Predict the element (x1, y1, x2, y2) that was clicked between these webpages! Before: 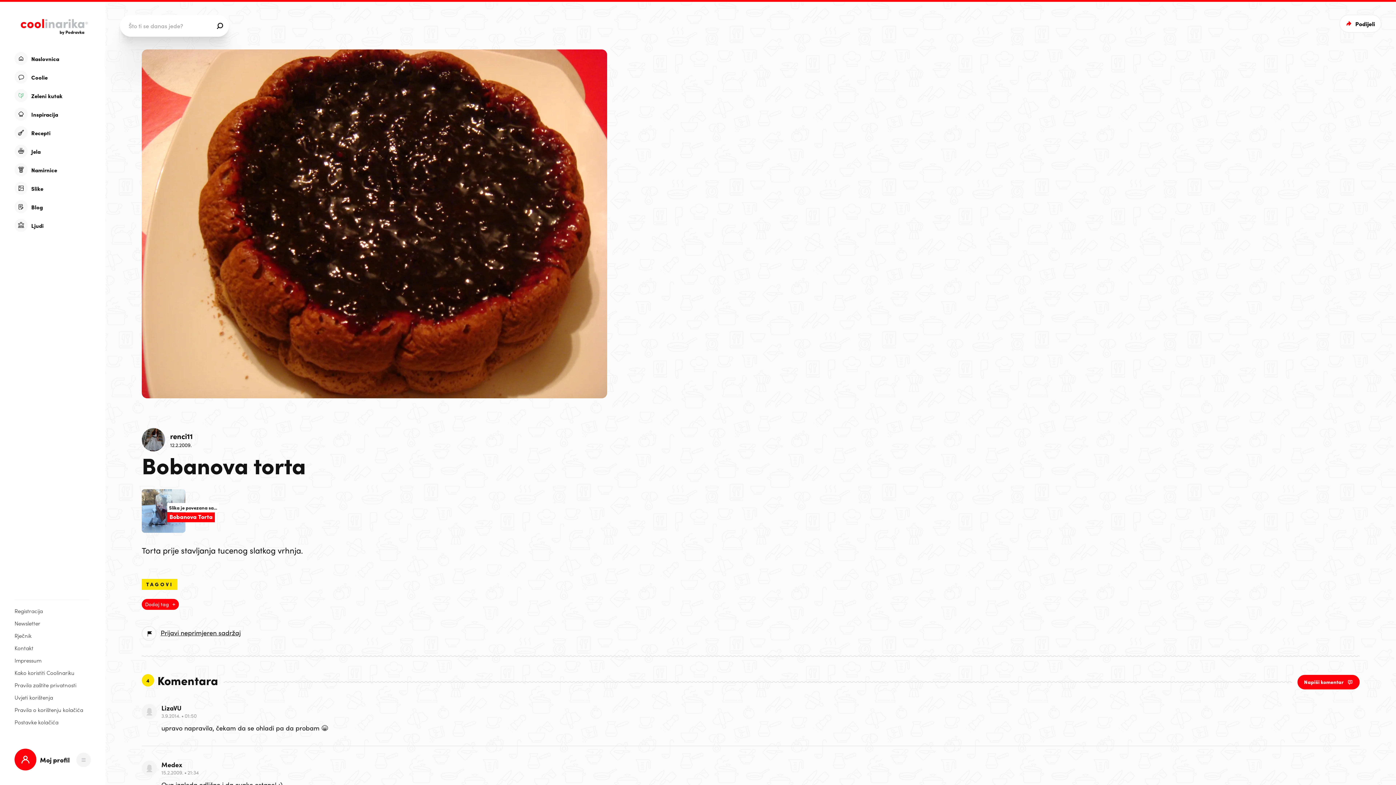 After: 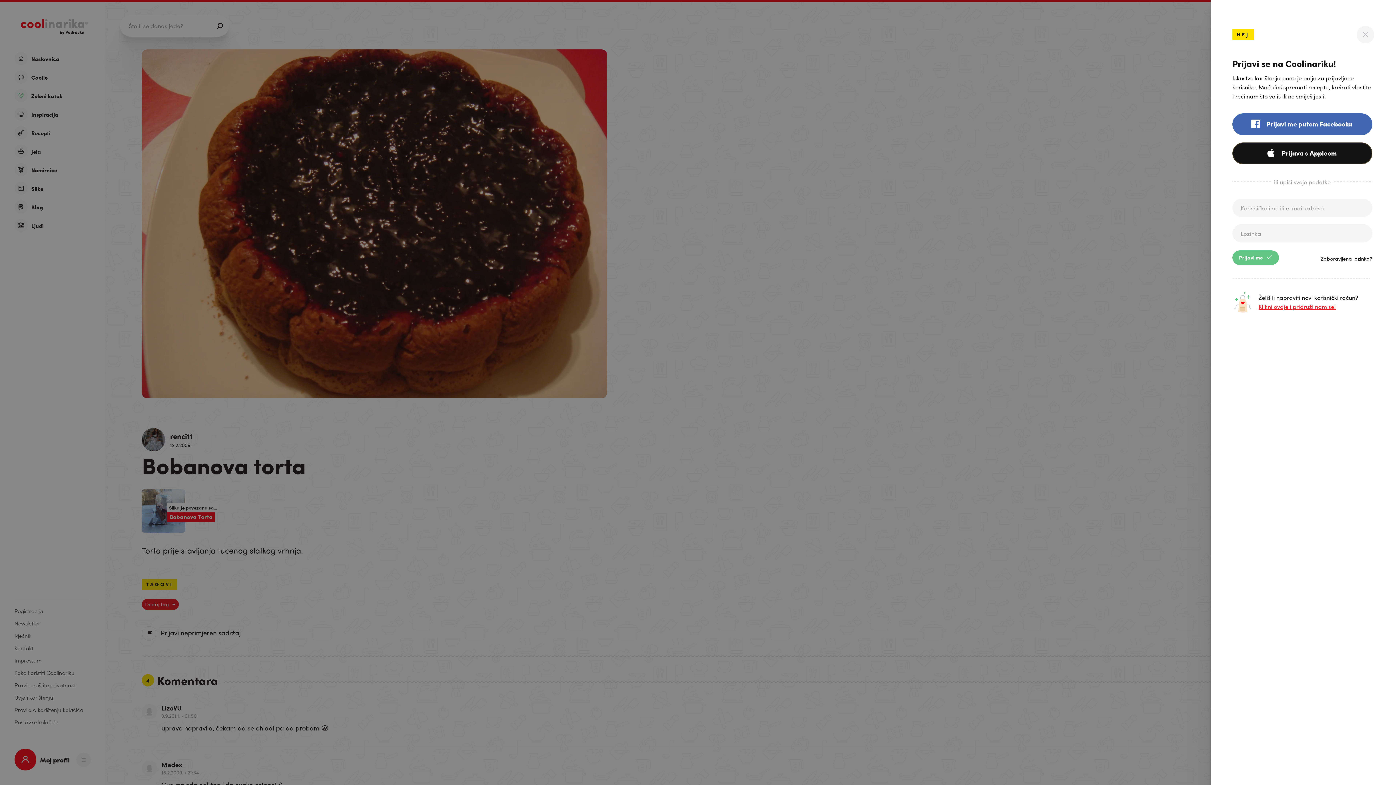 Action: label: Dodaj tag bbox: (141, 396, 178, 407)